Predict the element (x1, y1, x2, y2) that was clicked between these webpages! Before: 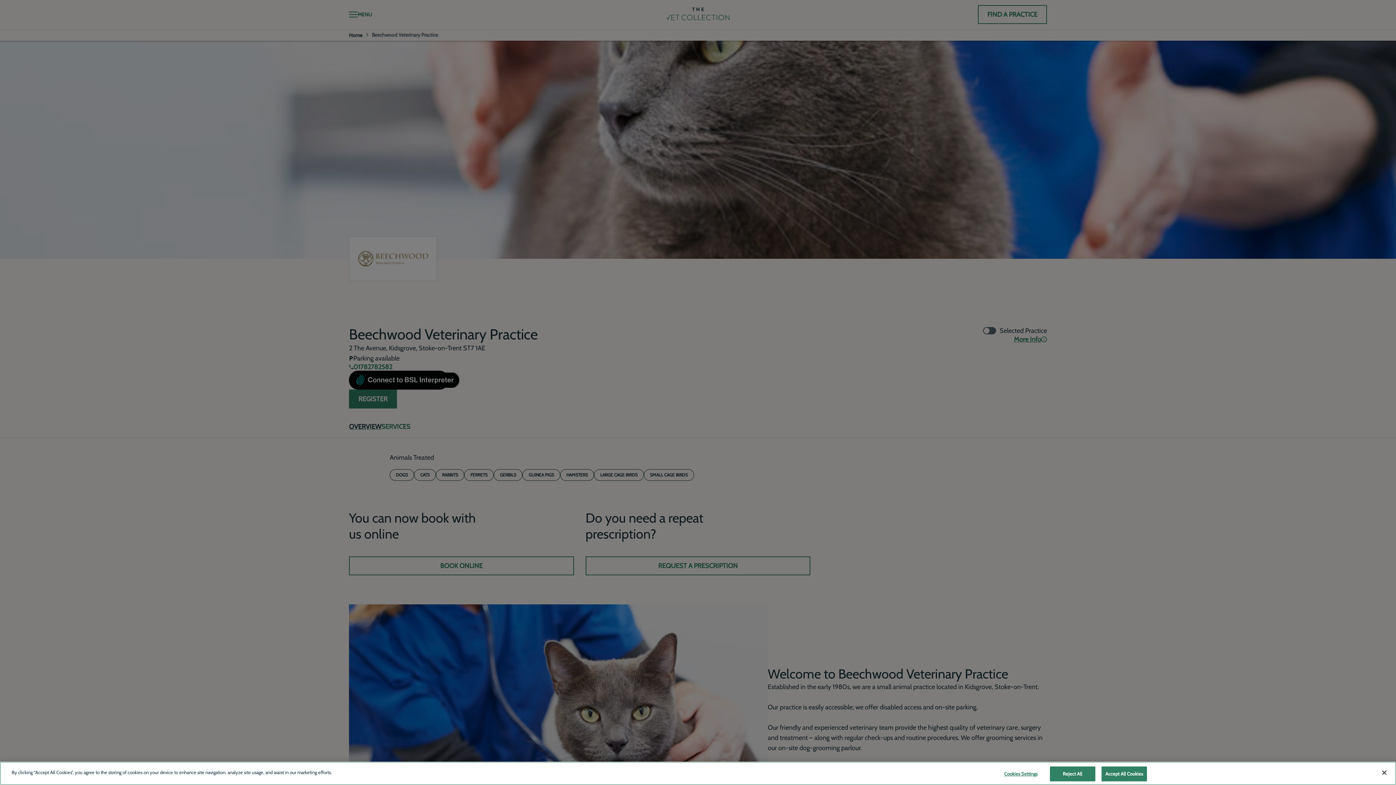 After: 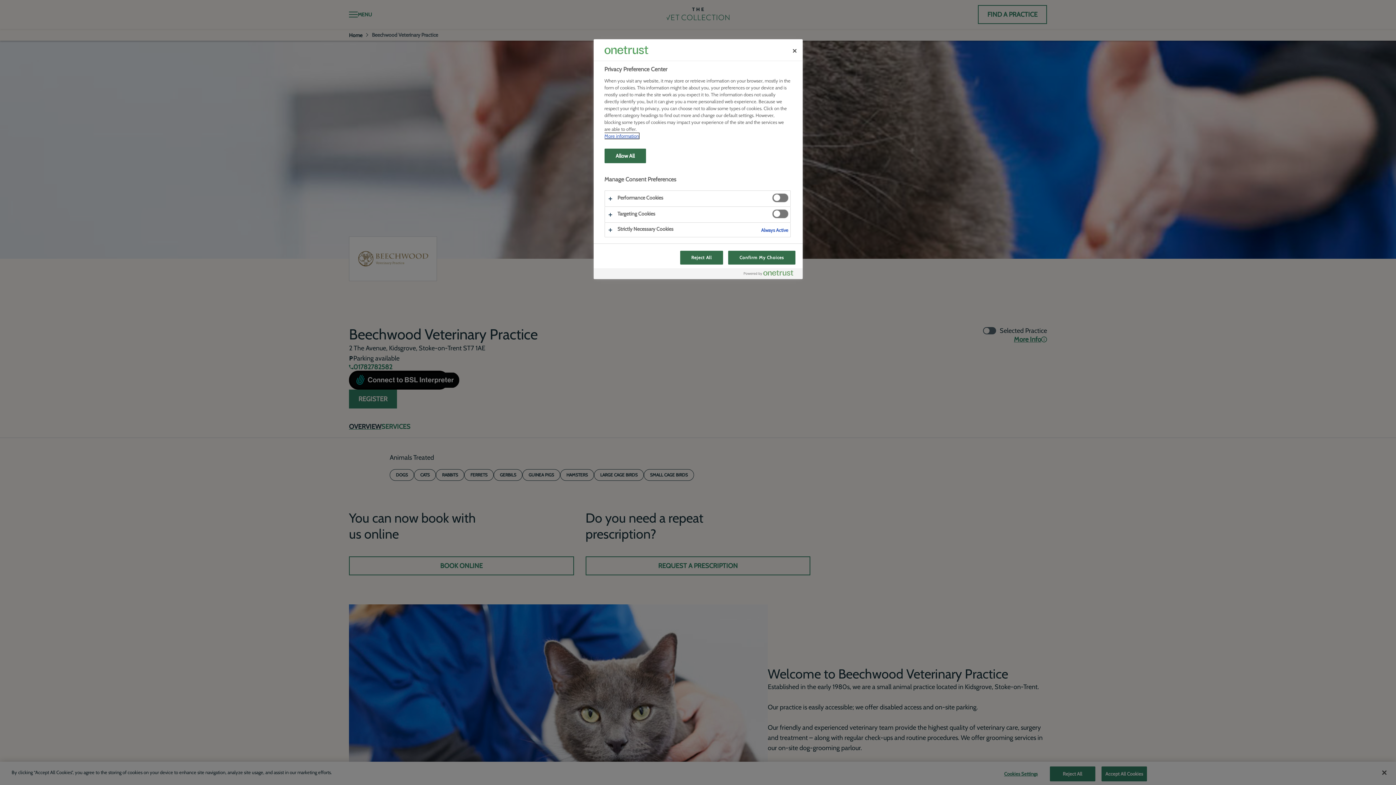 Action: label: Cookies Settings bbox: (998, 767, 1043, 781)